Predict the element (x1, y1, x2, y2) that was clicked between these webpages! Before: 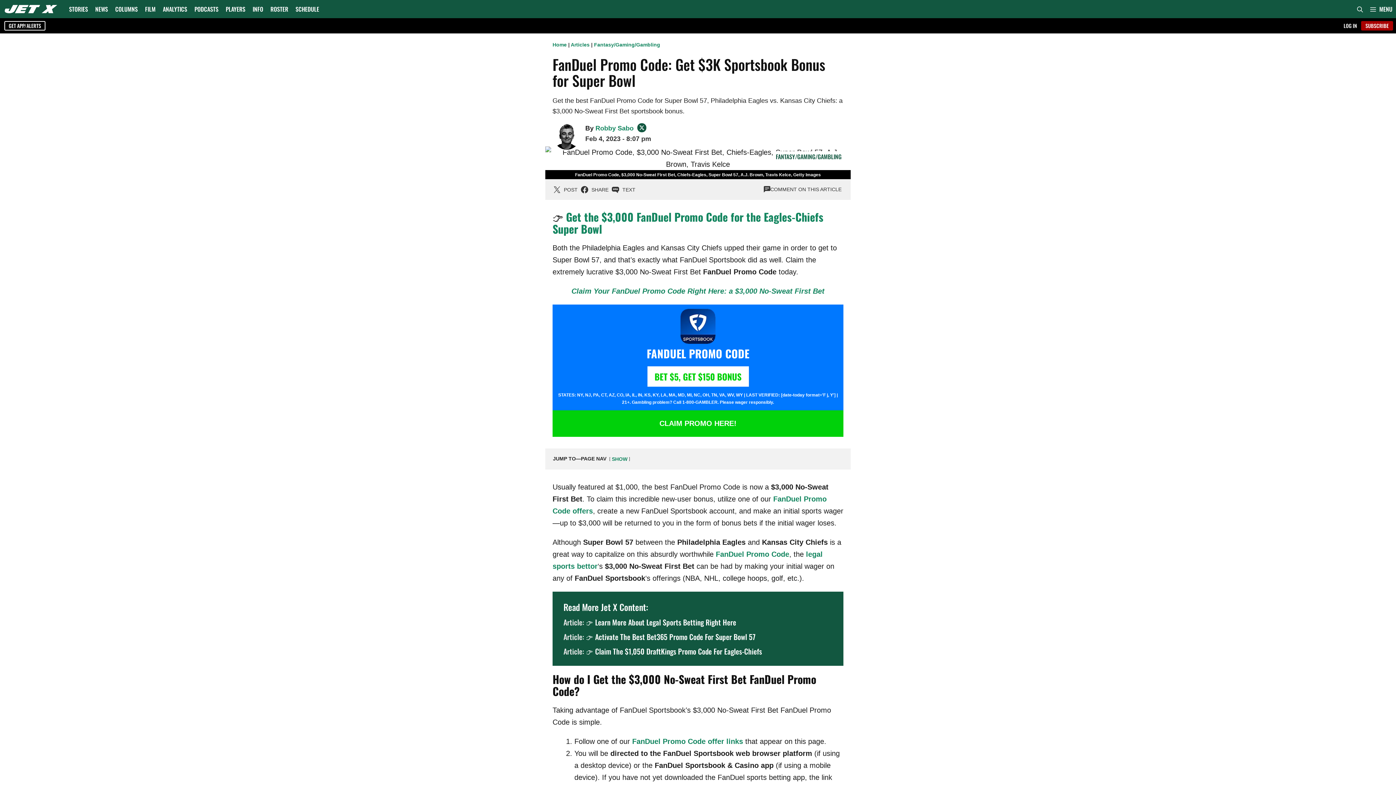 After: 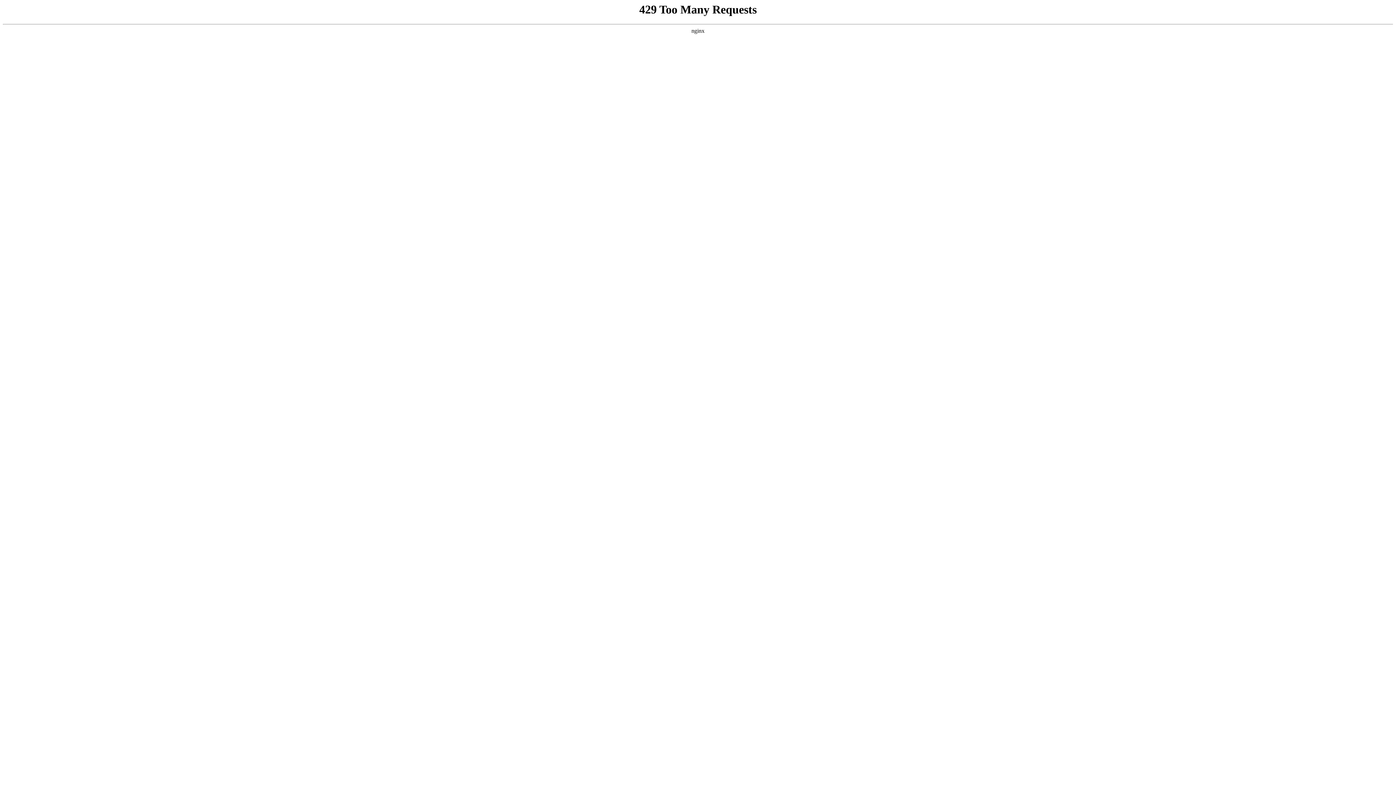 Action: label: Home bbox: (552, 41, 566, 47)